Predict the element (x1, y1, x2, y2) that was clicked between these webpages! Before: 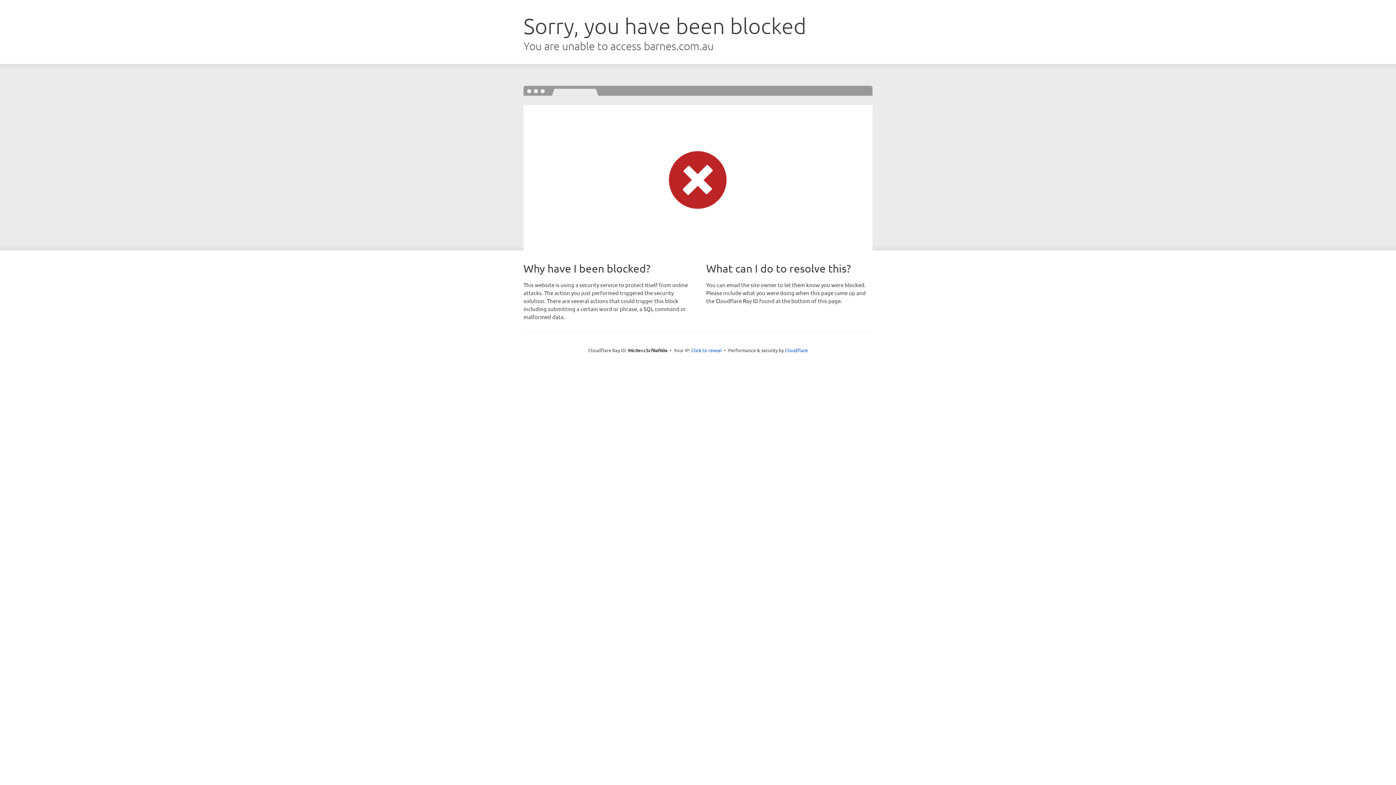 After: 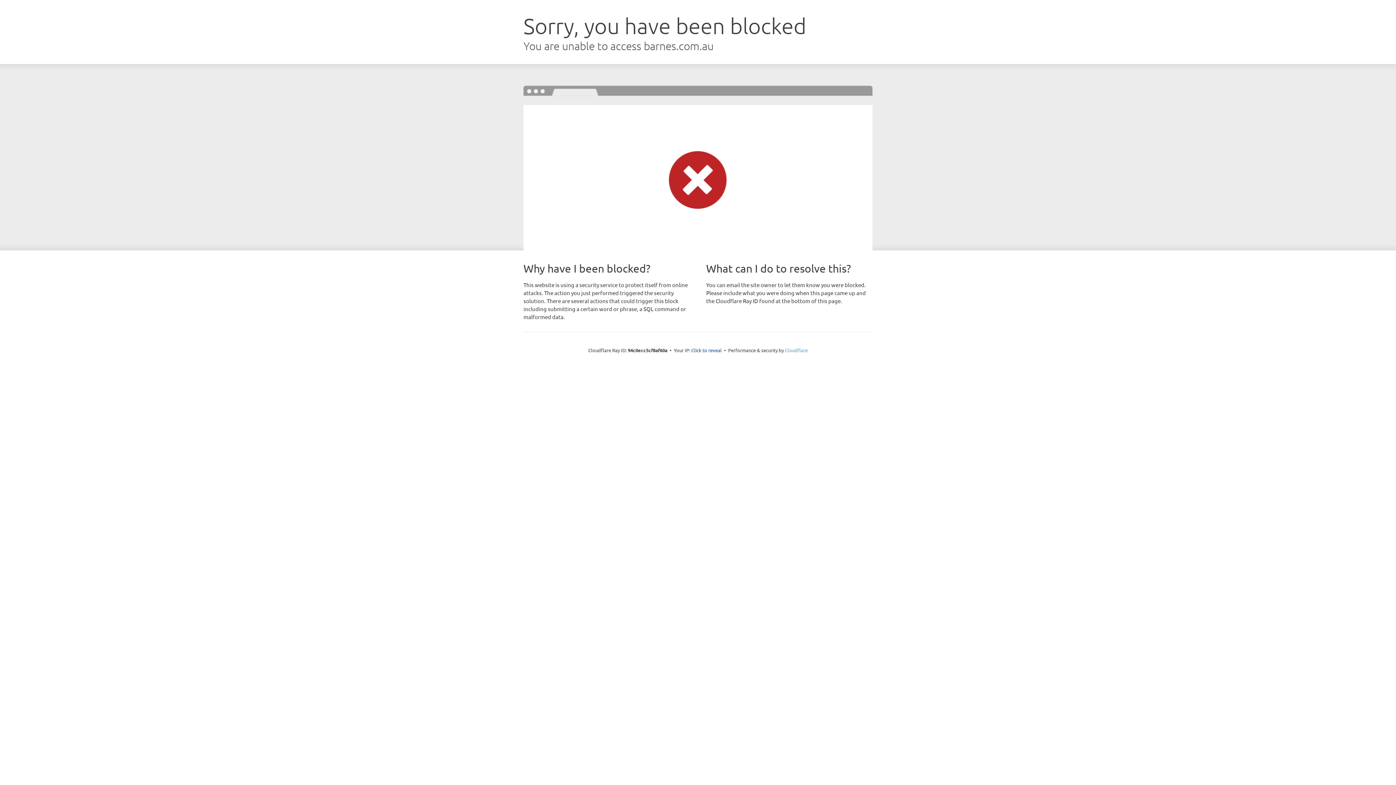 Action: bbox: (785, 347, 808, 353) label: Cloudflare